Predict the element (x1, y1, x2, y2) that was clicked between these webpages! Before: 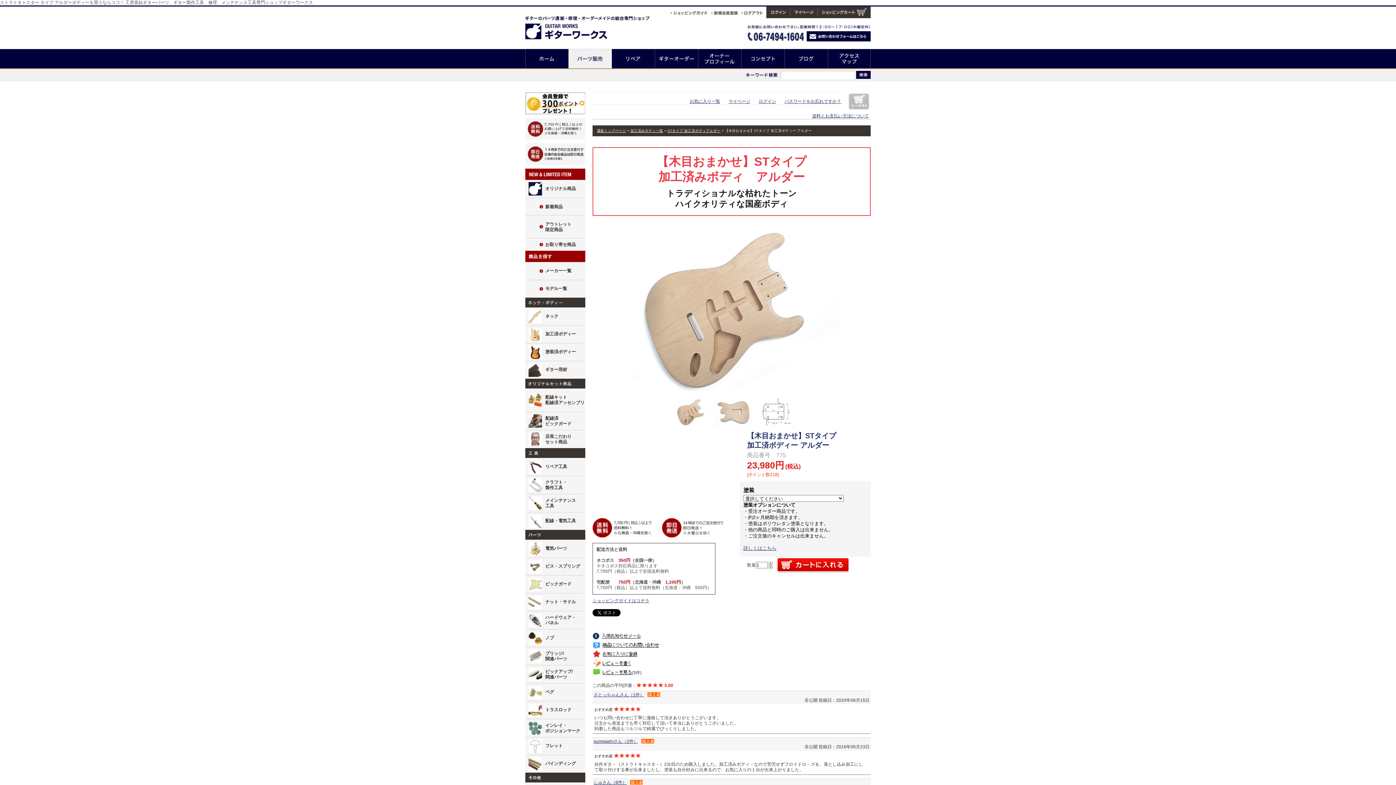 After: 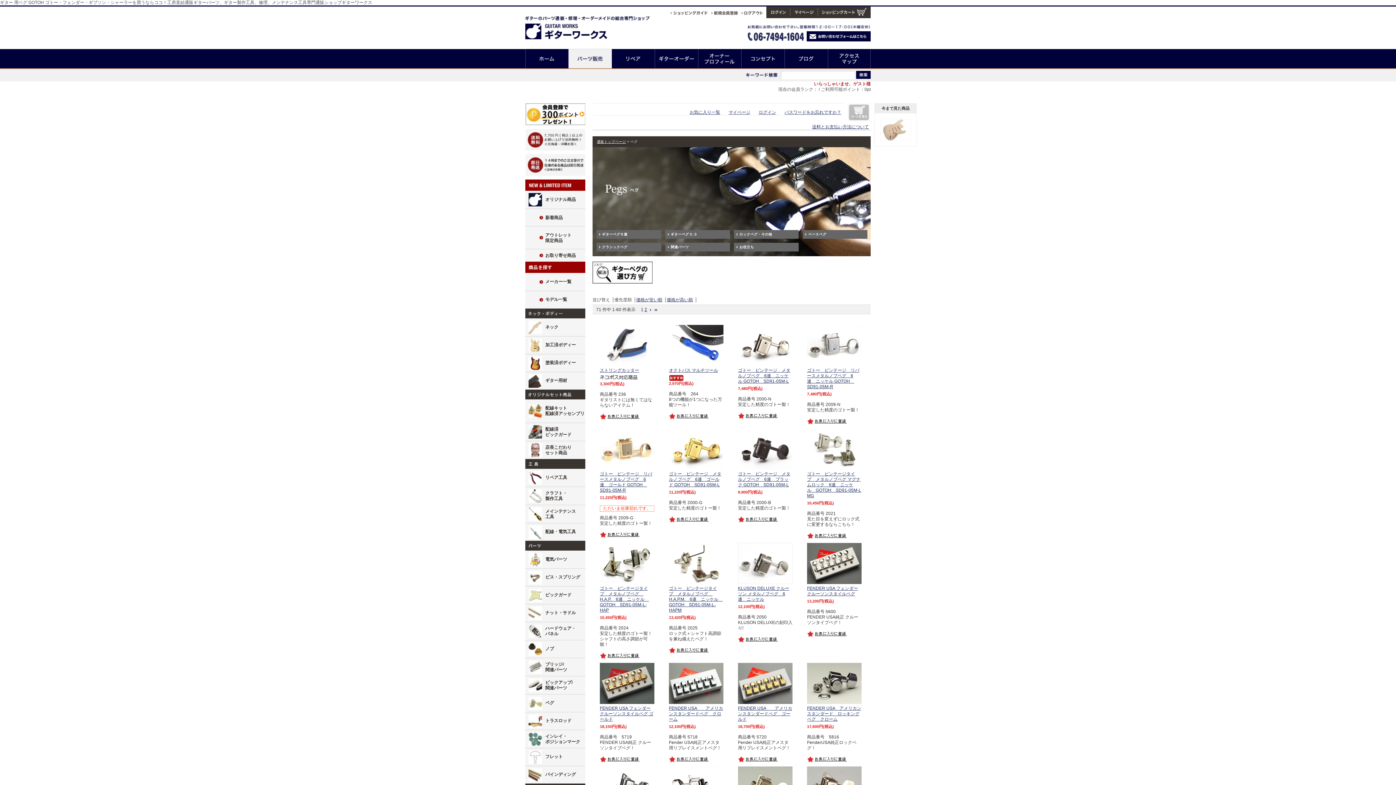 Action: bbox: (525, 684, 585, 701) label: ペグ